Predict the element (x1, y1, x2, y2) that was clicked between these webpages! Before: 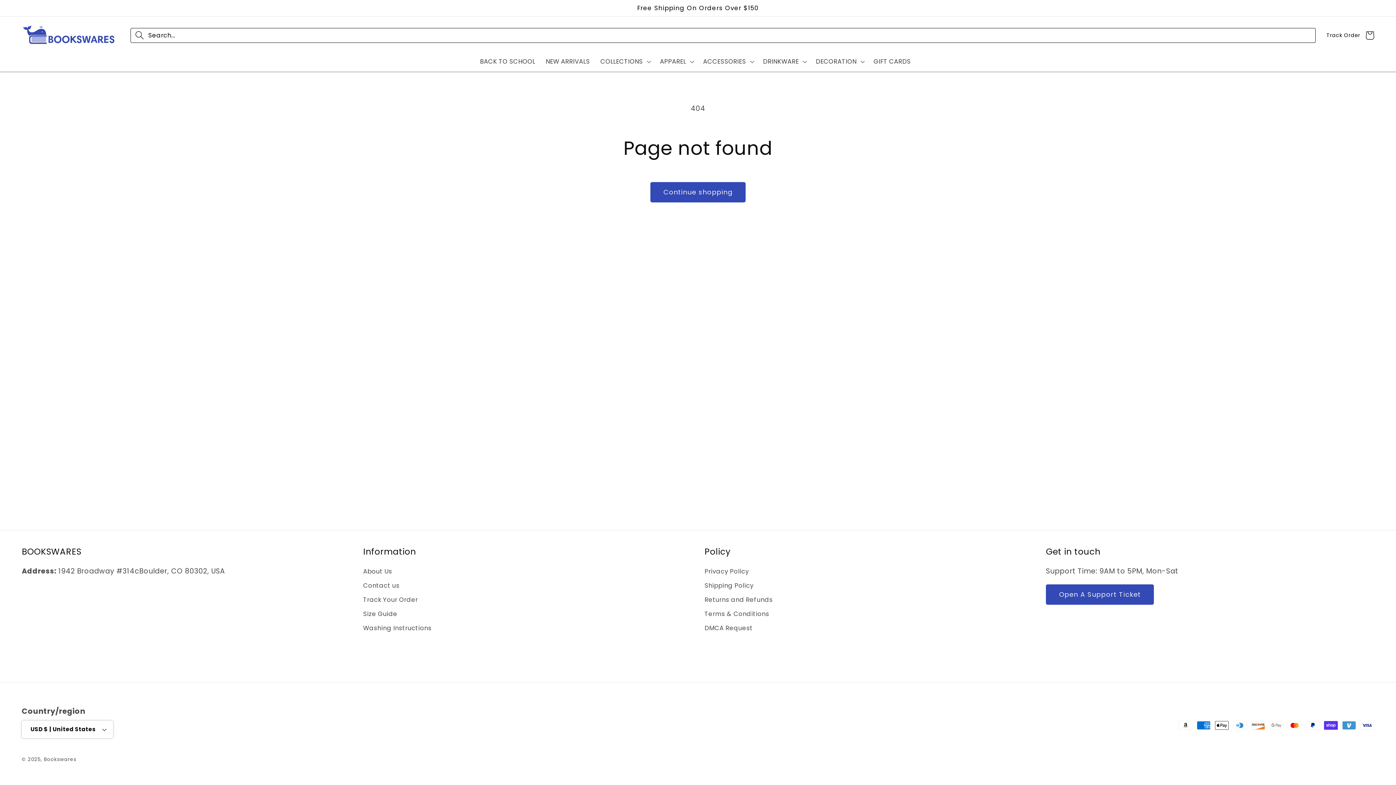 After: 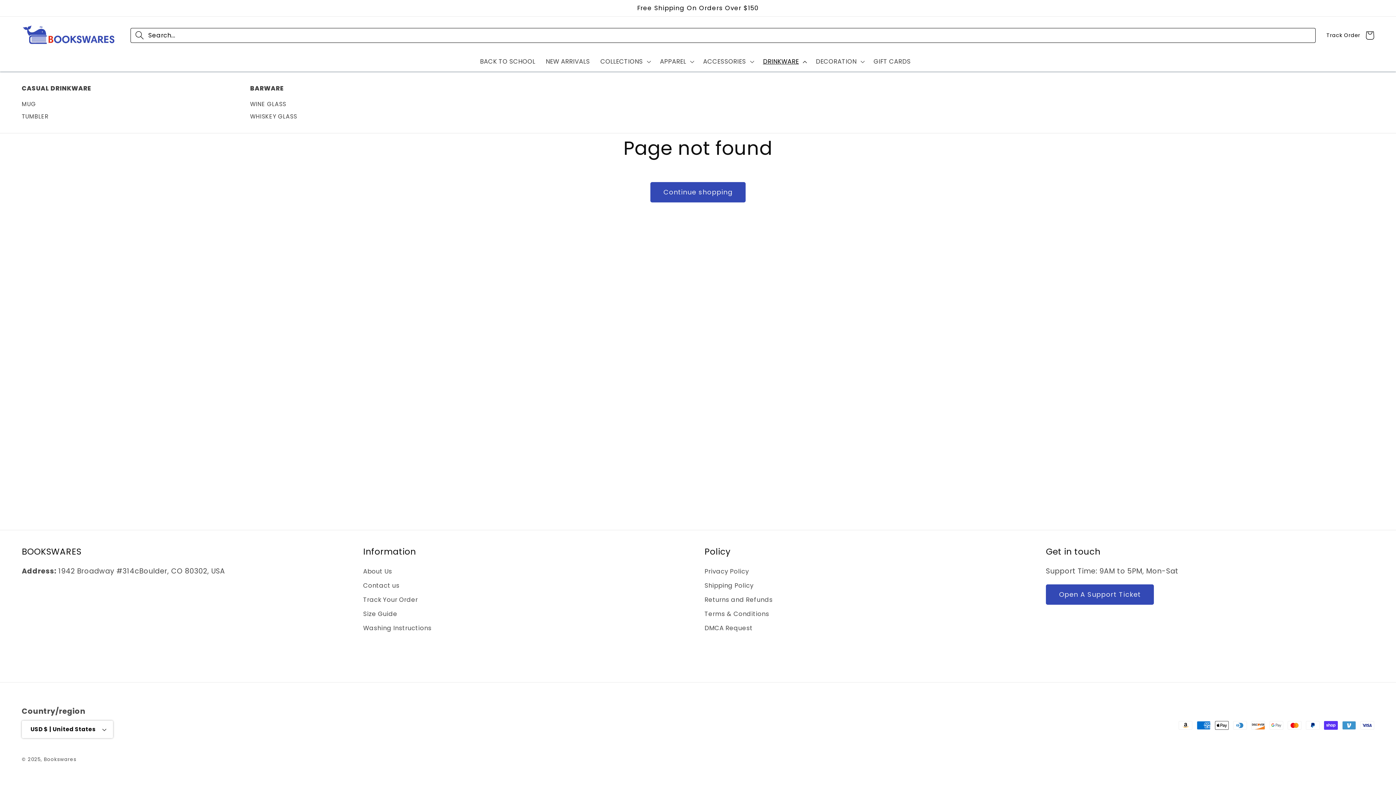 Action: label: DRINKWARE bbox: (757, 52, 810, 70)